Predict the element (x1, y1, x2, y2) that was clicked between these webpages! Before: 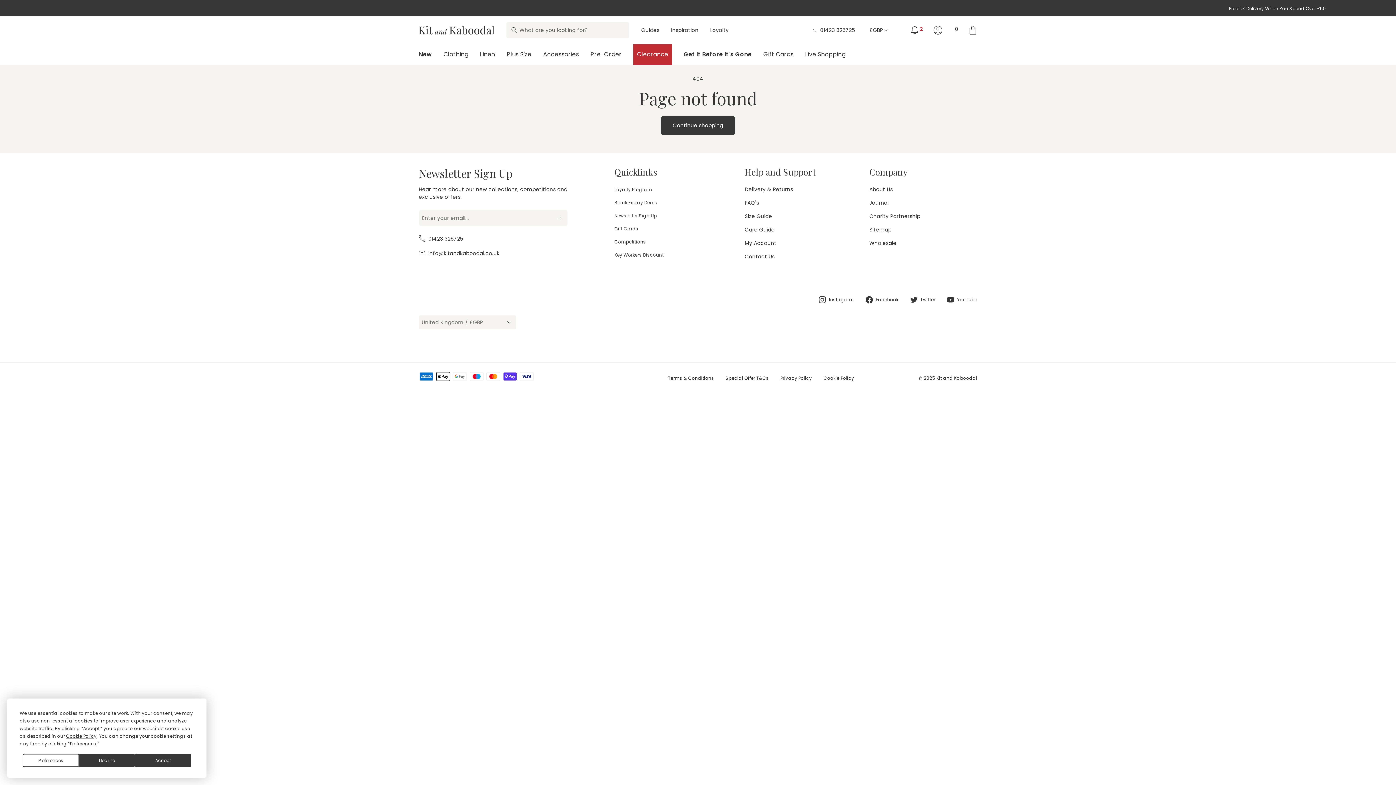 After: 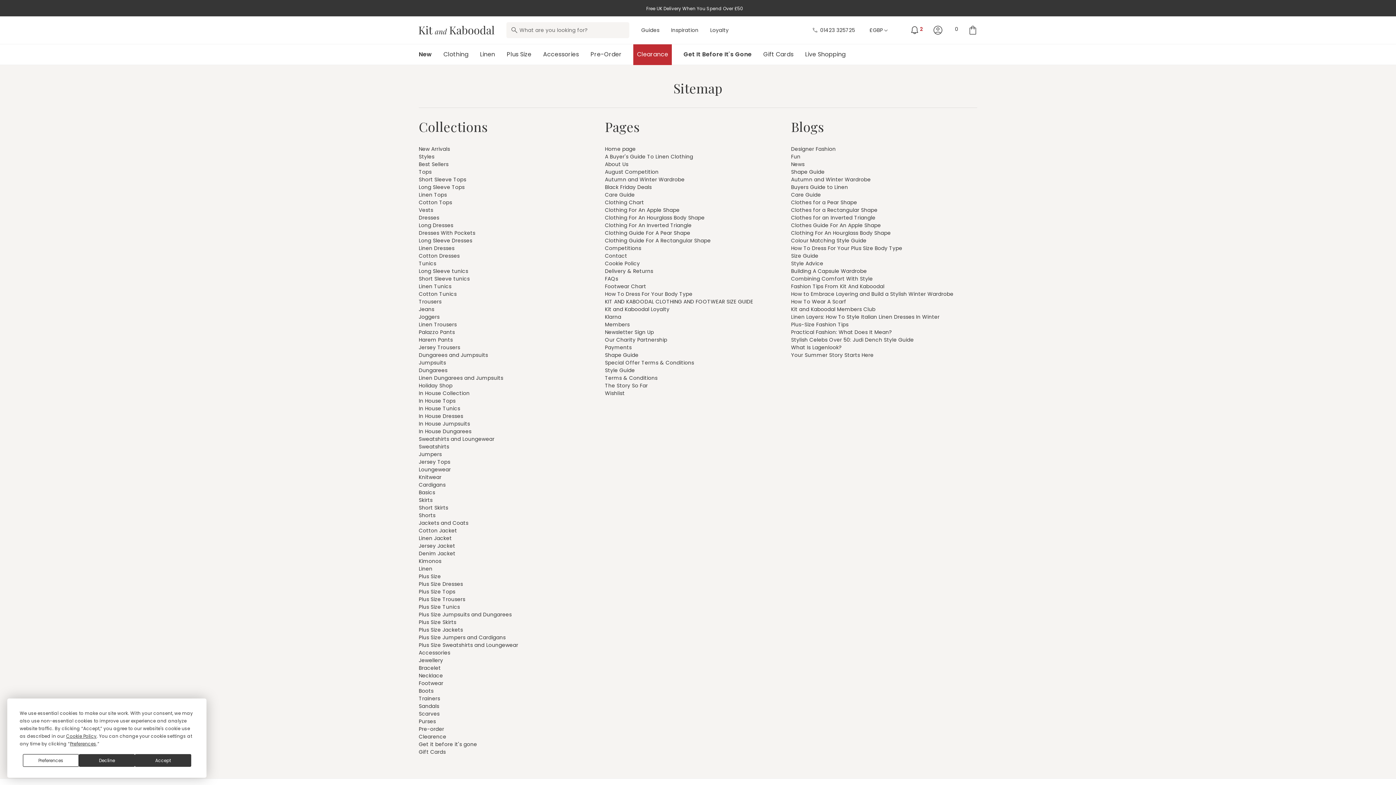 Action: label: Sitemap bbox: (869, 226, 977, 239)